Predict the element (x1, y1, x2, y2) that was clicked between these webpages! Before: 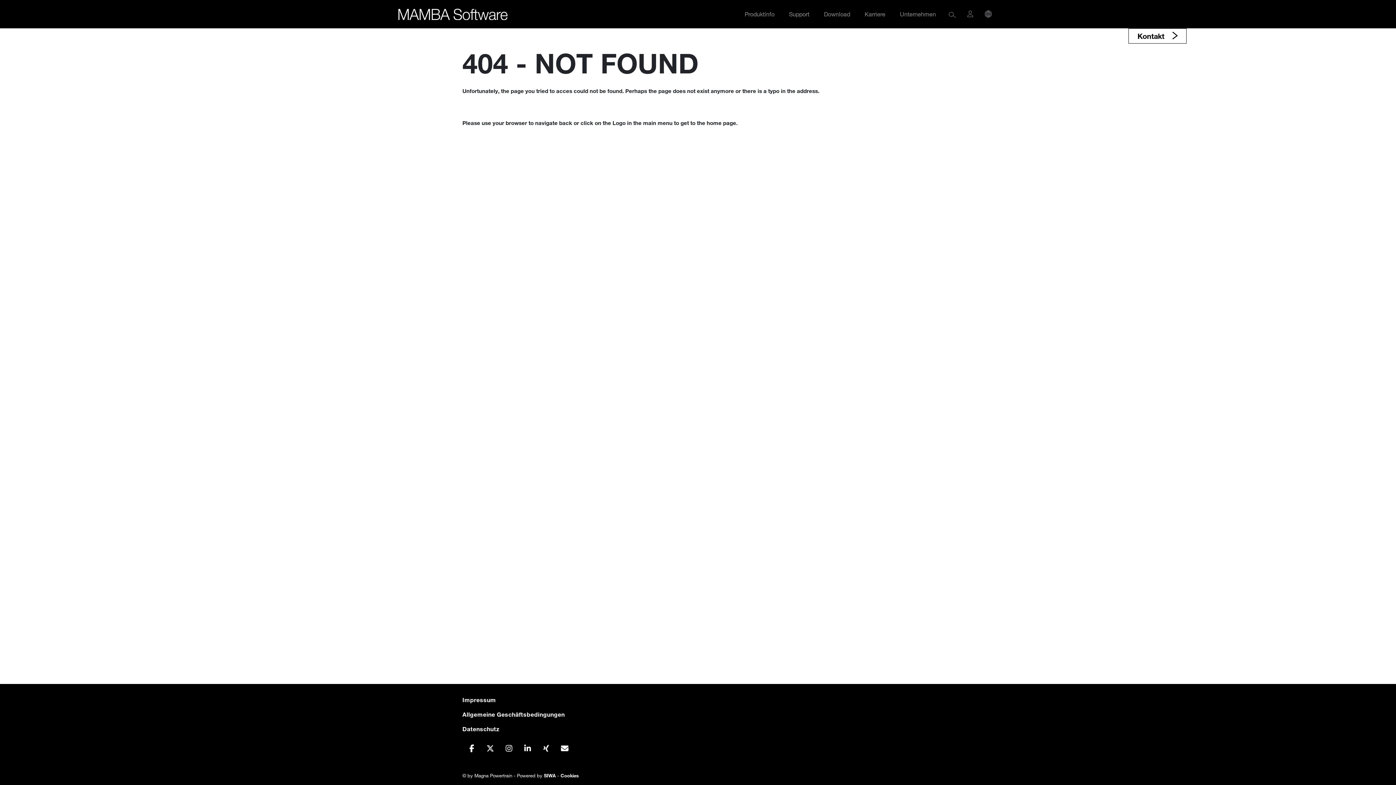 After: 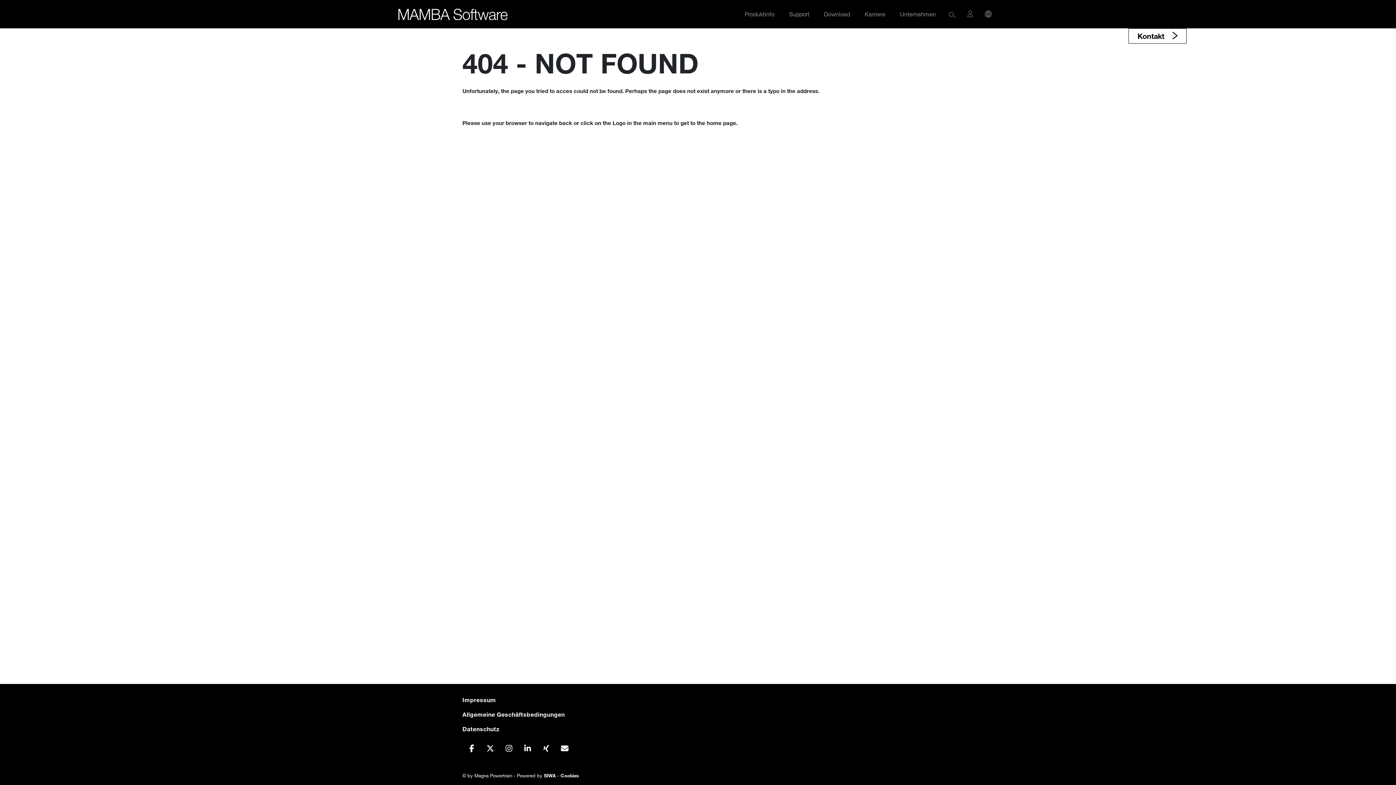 Action: bbox: (539, 742, 552, 755)